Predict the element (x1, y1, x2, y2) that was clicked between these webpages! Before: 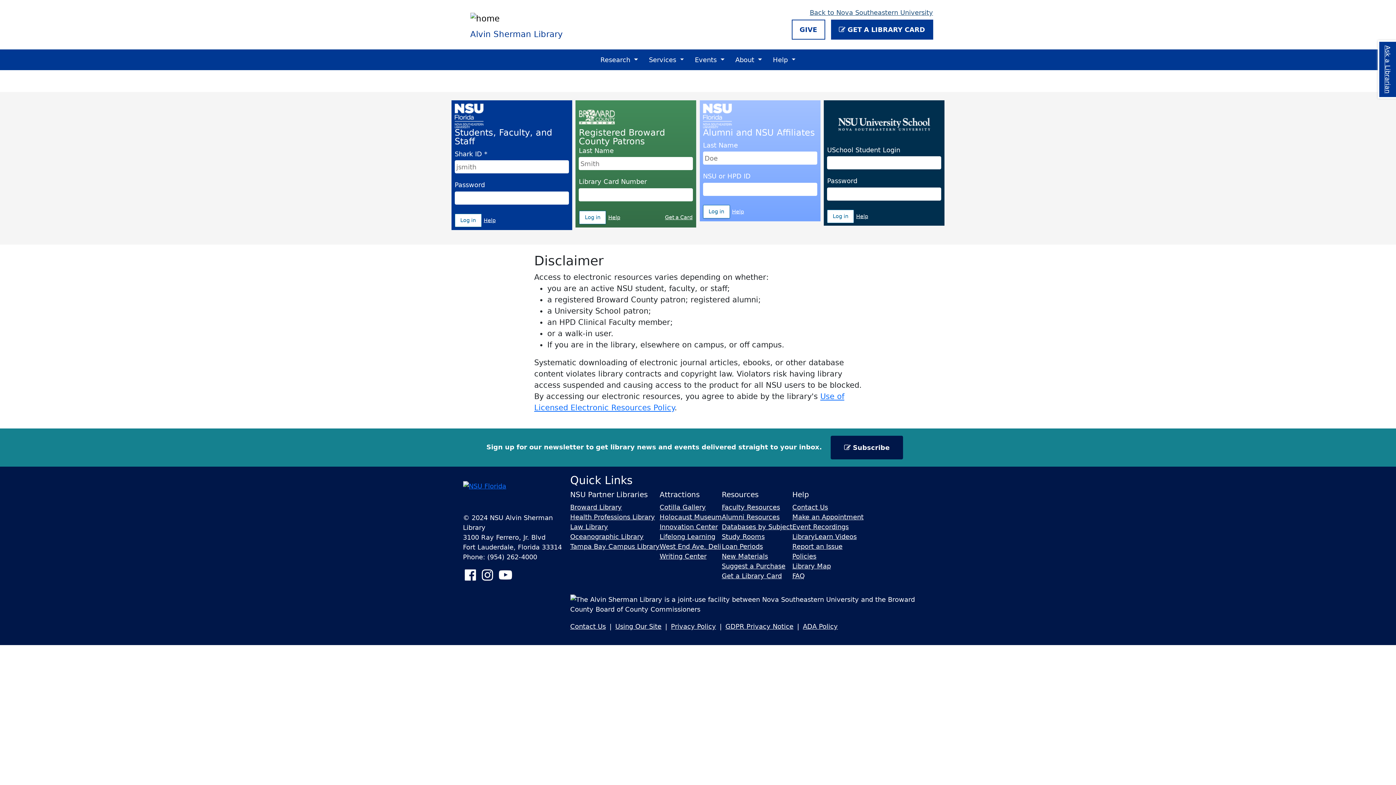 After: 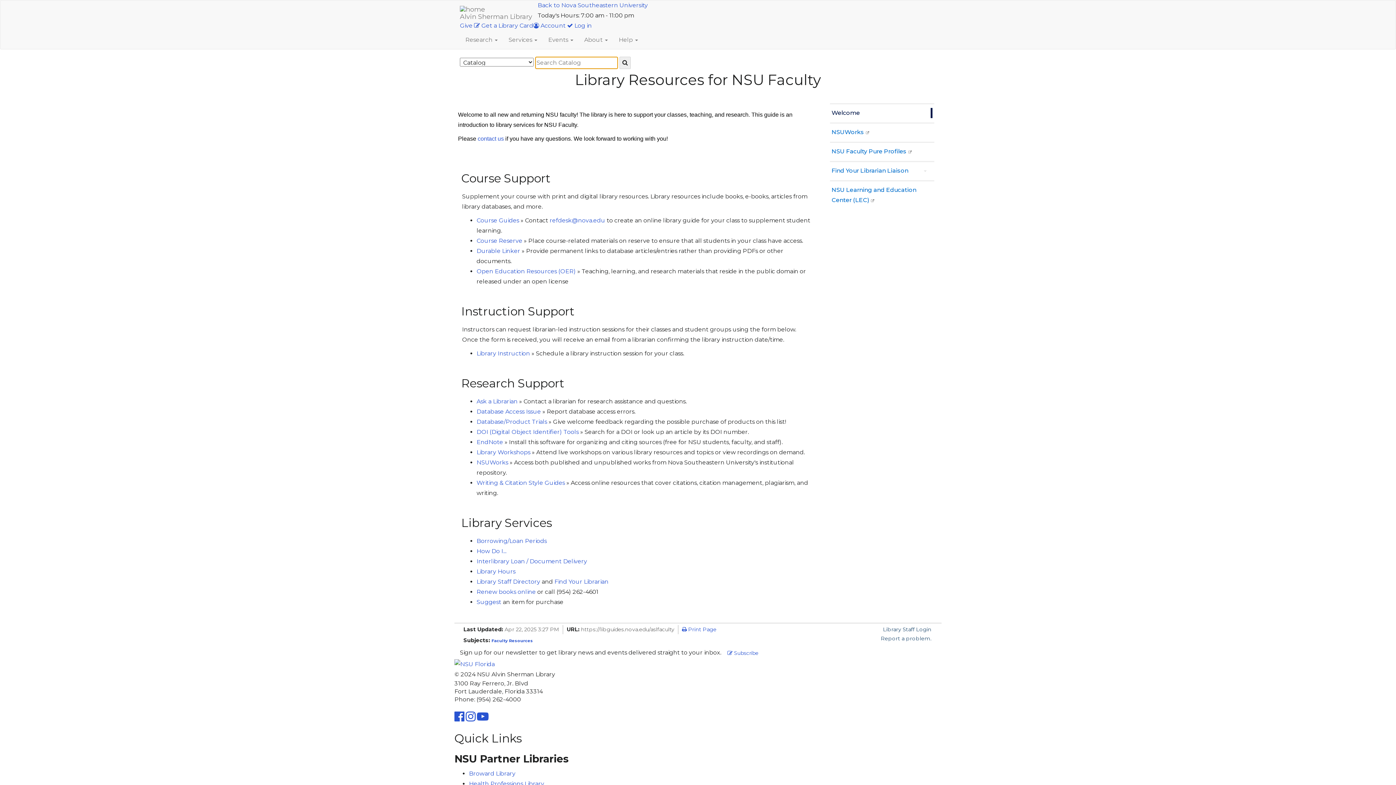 Action: label: Faculty Resources bbox: (722, 503, 780, 511)